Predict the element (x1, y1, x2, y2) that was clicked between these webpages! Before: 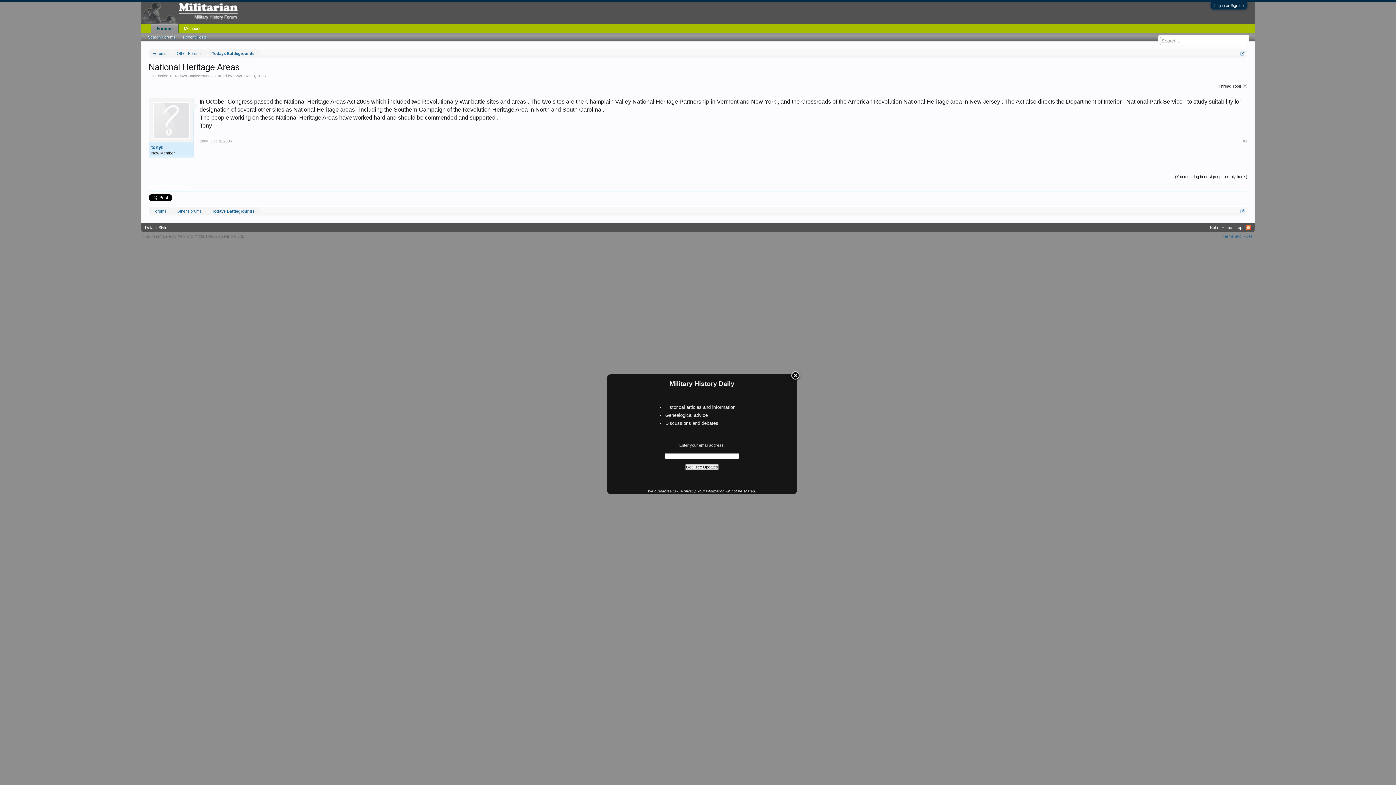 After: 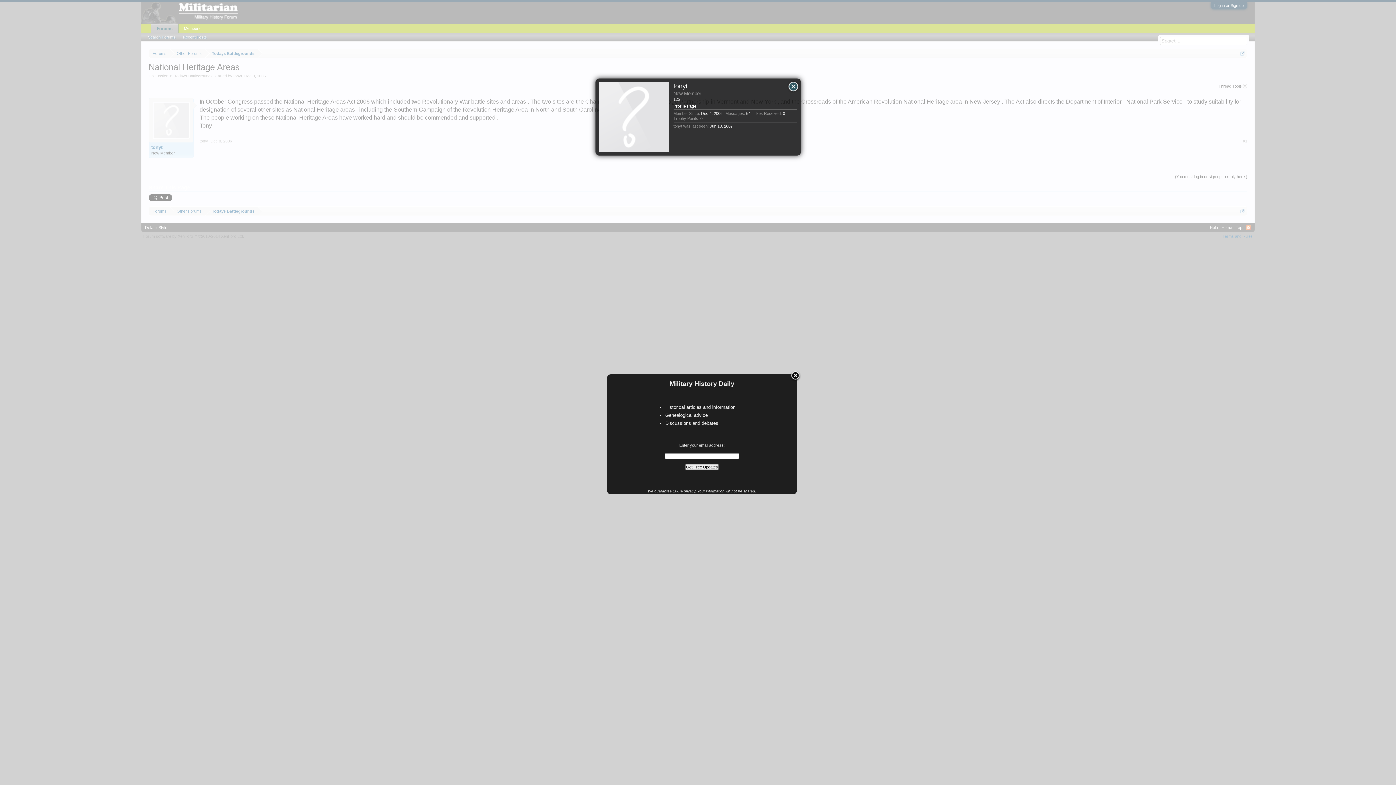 Action: bbox: (199, 138, 208, 143) label: tonyt